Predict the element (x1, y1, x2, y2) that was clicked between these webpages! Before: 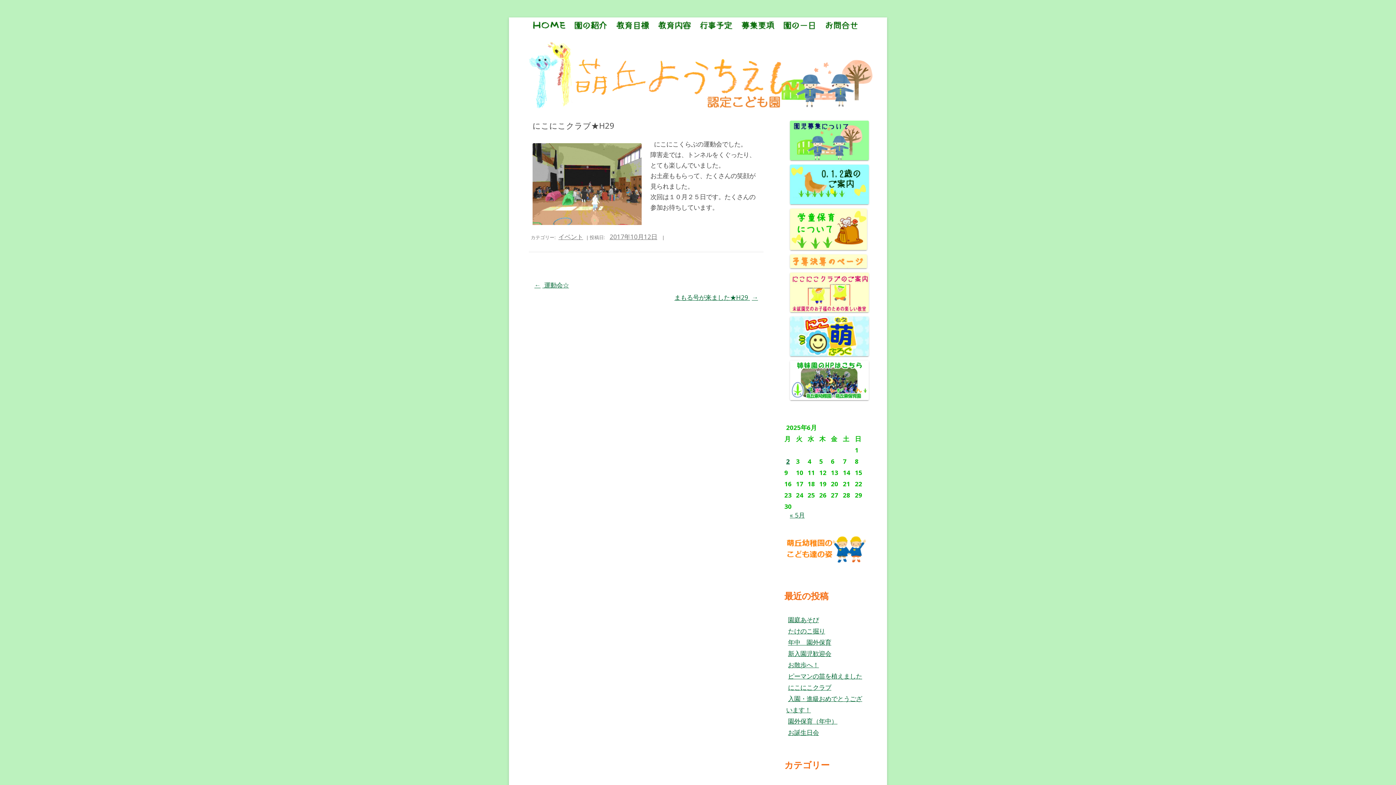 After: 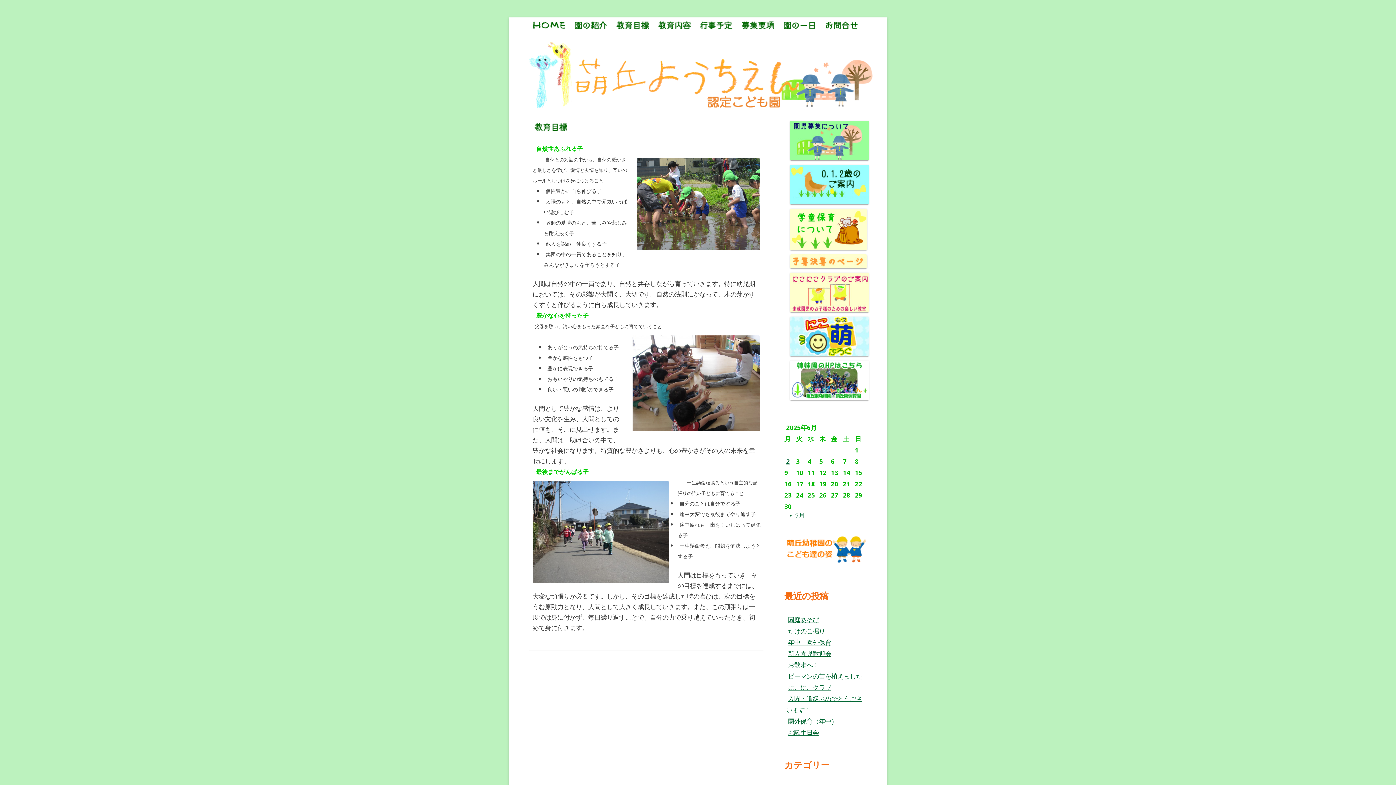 Action: bbox: (614, 17, 650, 40)